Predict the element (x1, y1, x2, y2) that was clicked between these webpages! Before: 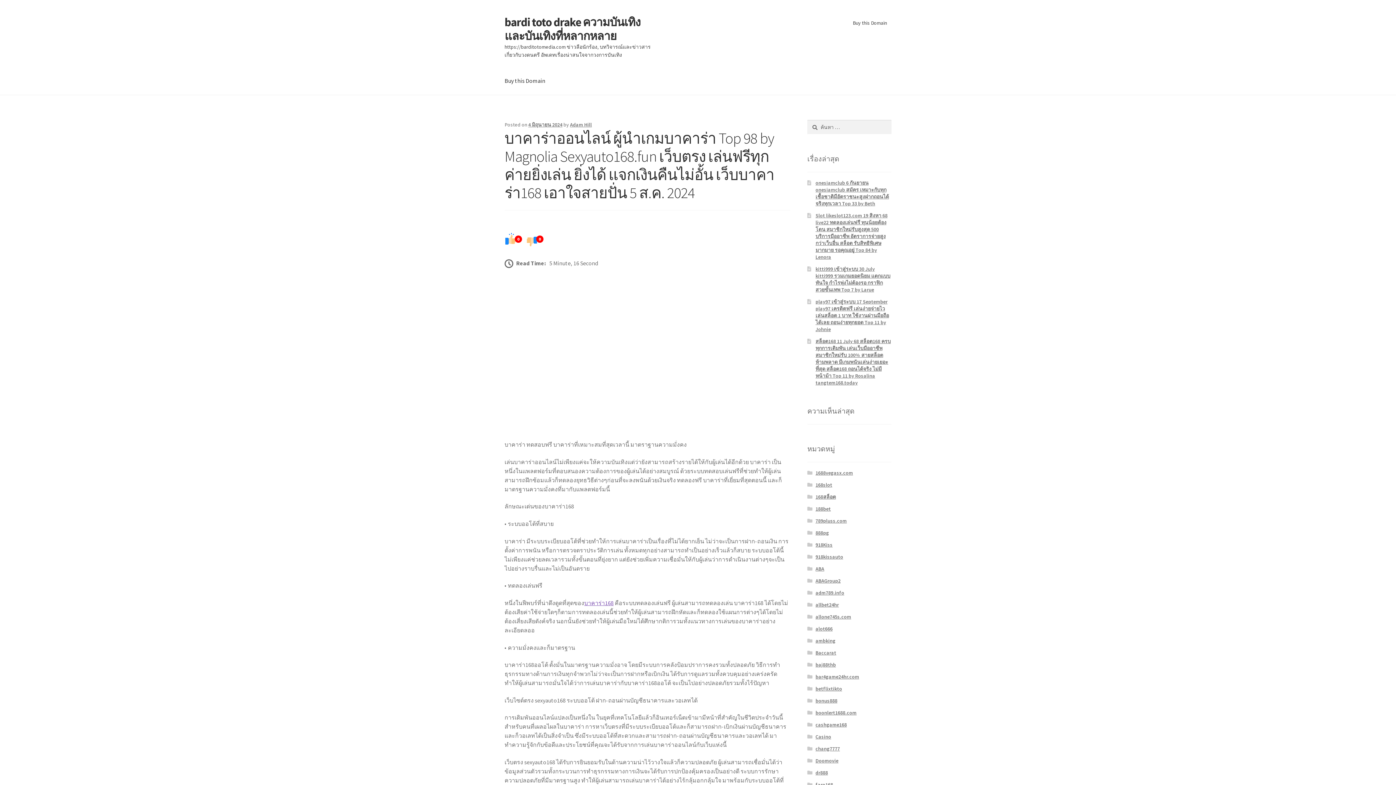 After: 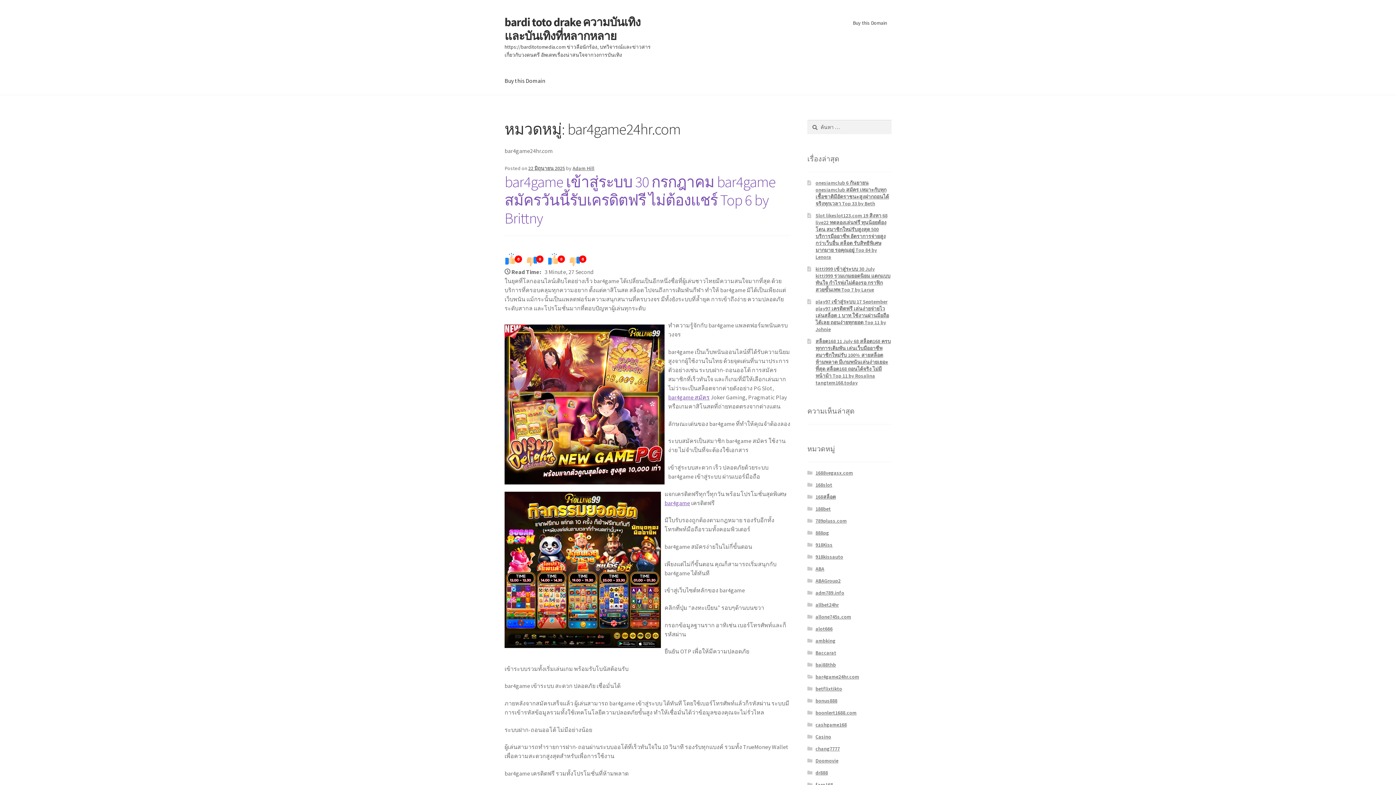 Action: label: bar4game24hr.com bbox: (815, 673, 859, 680)